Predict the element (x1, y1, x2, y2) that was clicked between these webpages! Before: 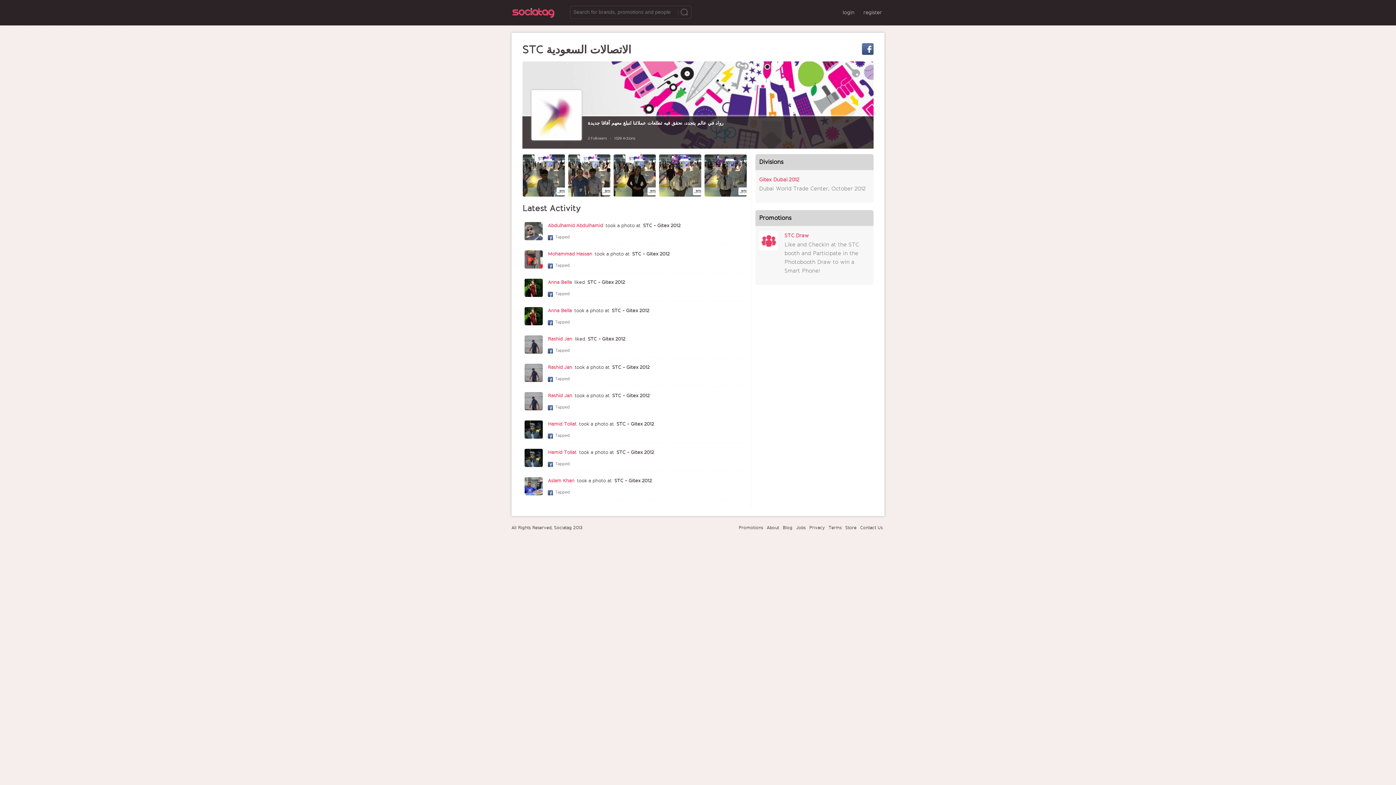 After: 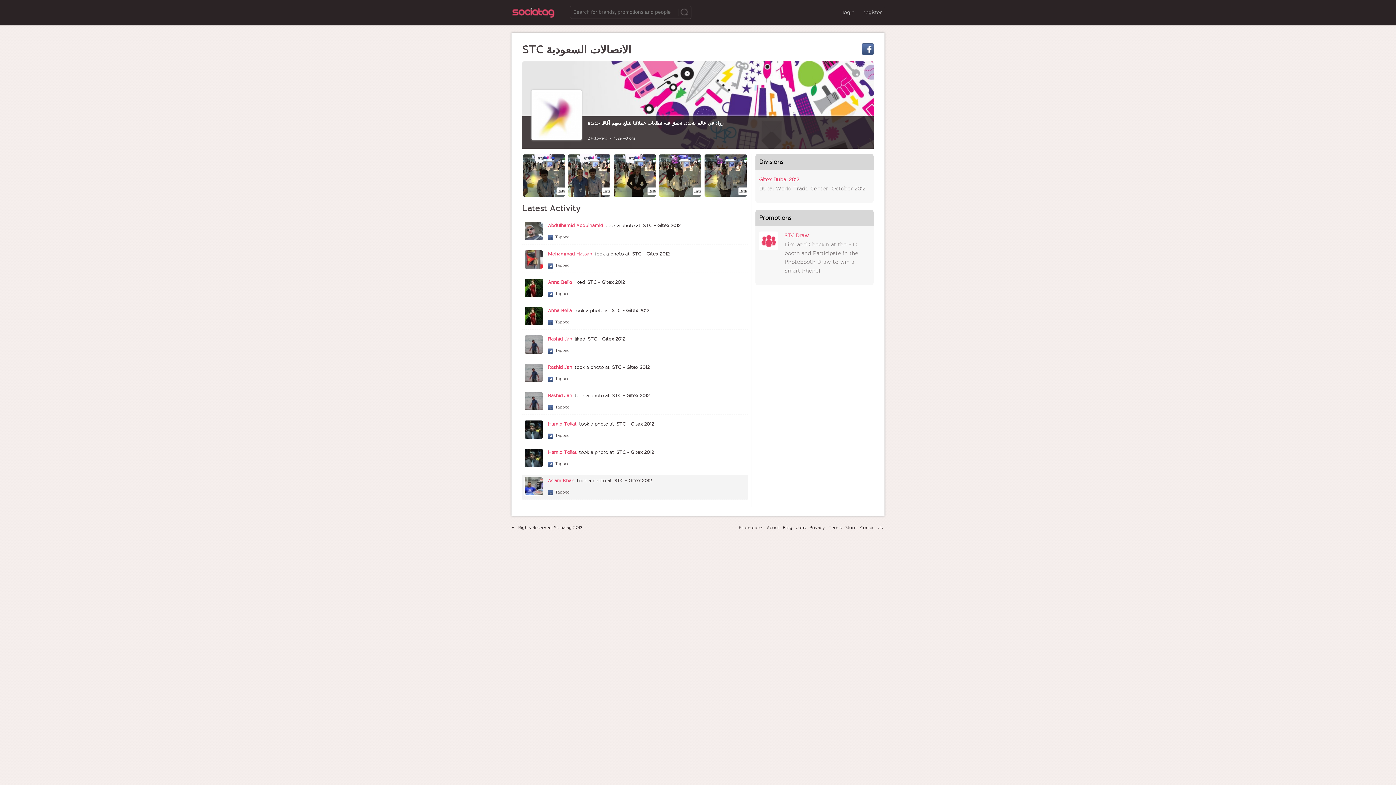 Action: label:   bbox: (548, 490, 554, 494)